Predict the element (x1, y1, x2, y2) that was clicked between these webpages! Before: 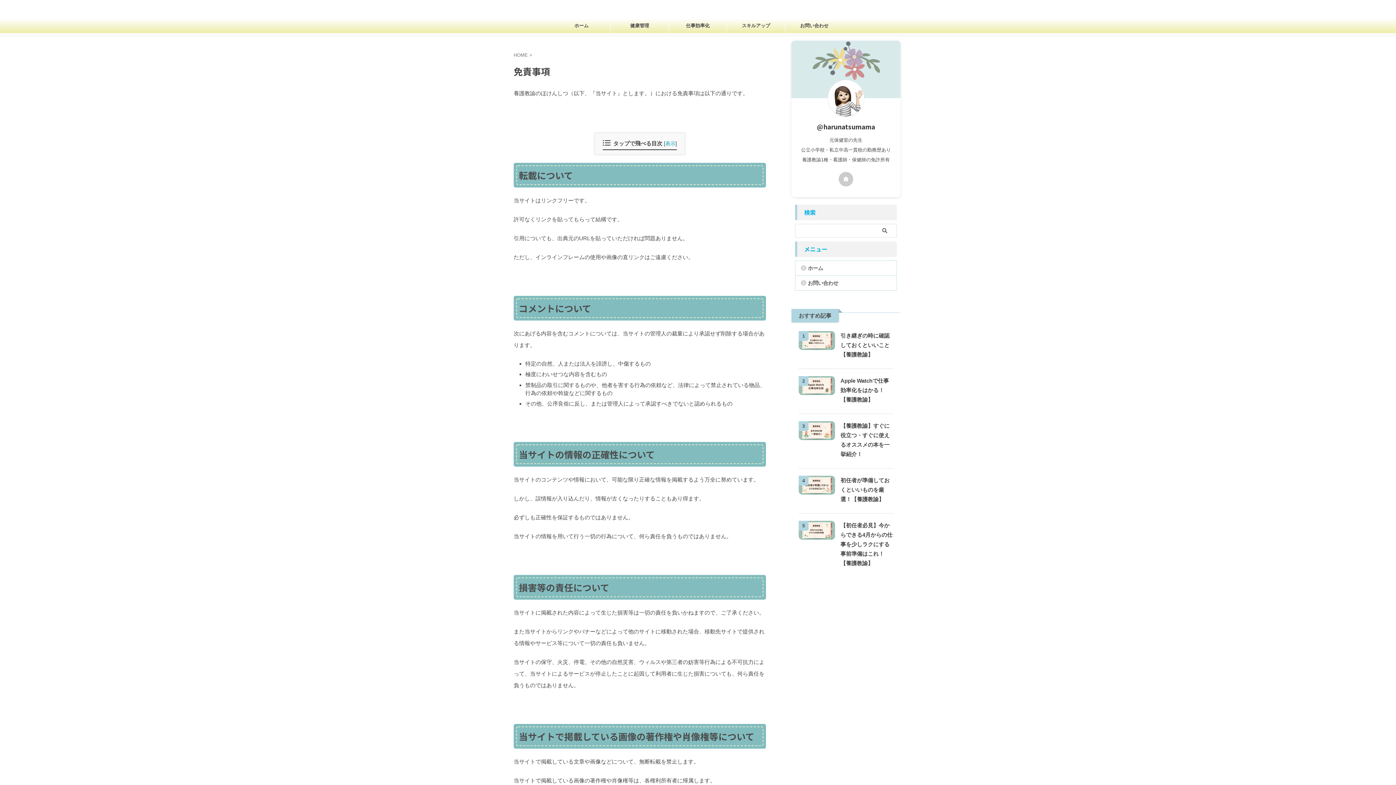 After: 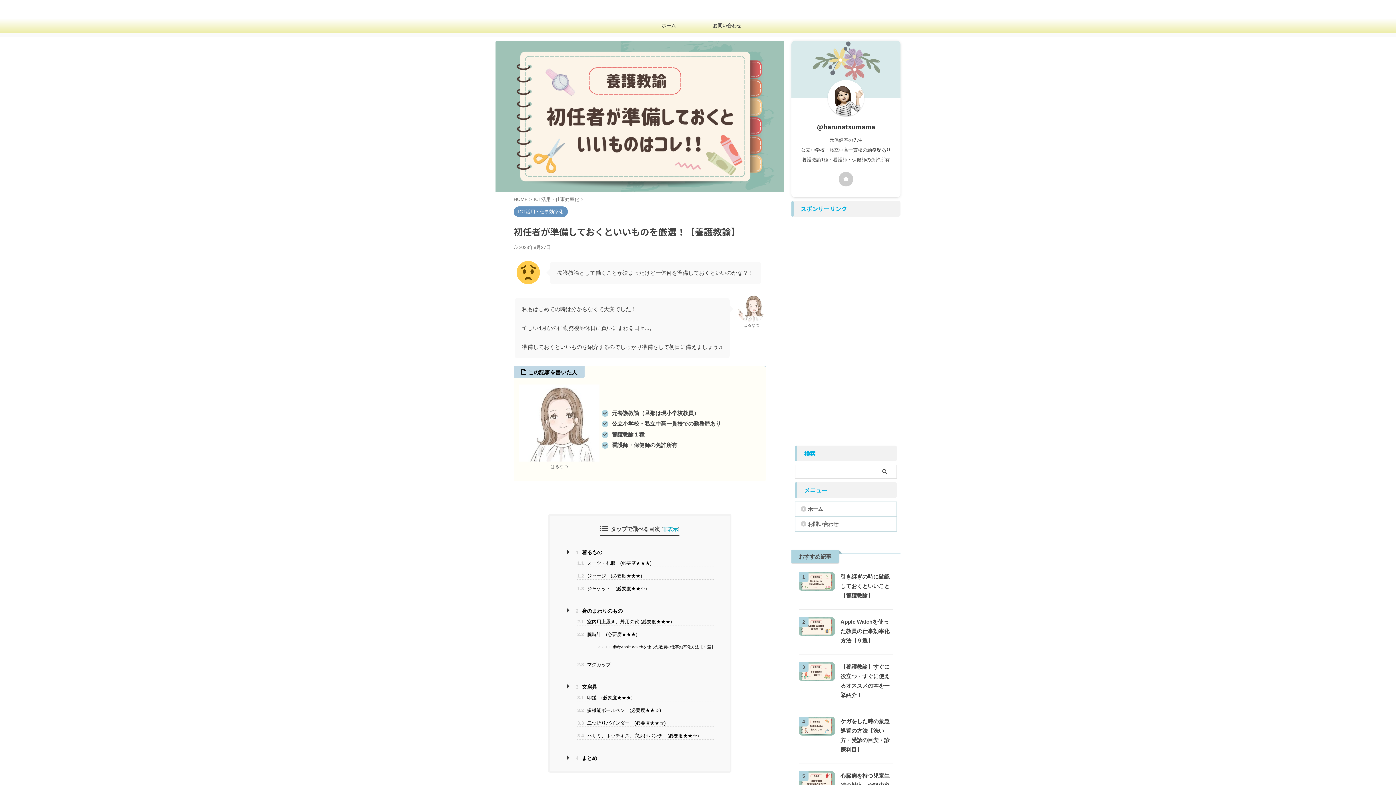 Action: label: 初任者が準備しておくといいものを厳選！【養護教諭】 bbox: (840, 477, 889, 502)